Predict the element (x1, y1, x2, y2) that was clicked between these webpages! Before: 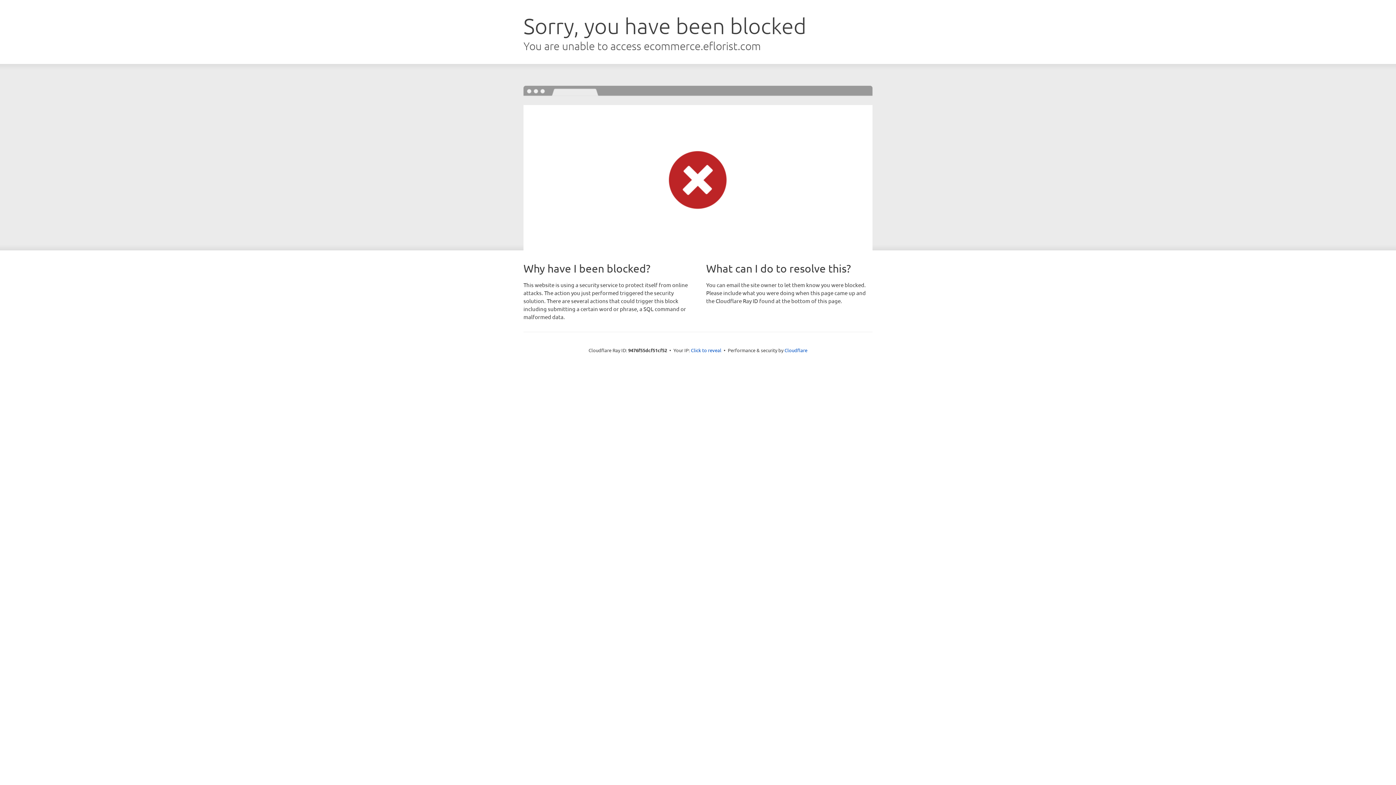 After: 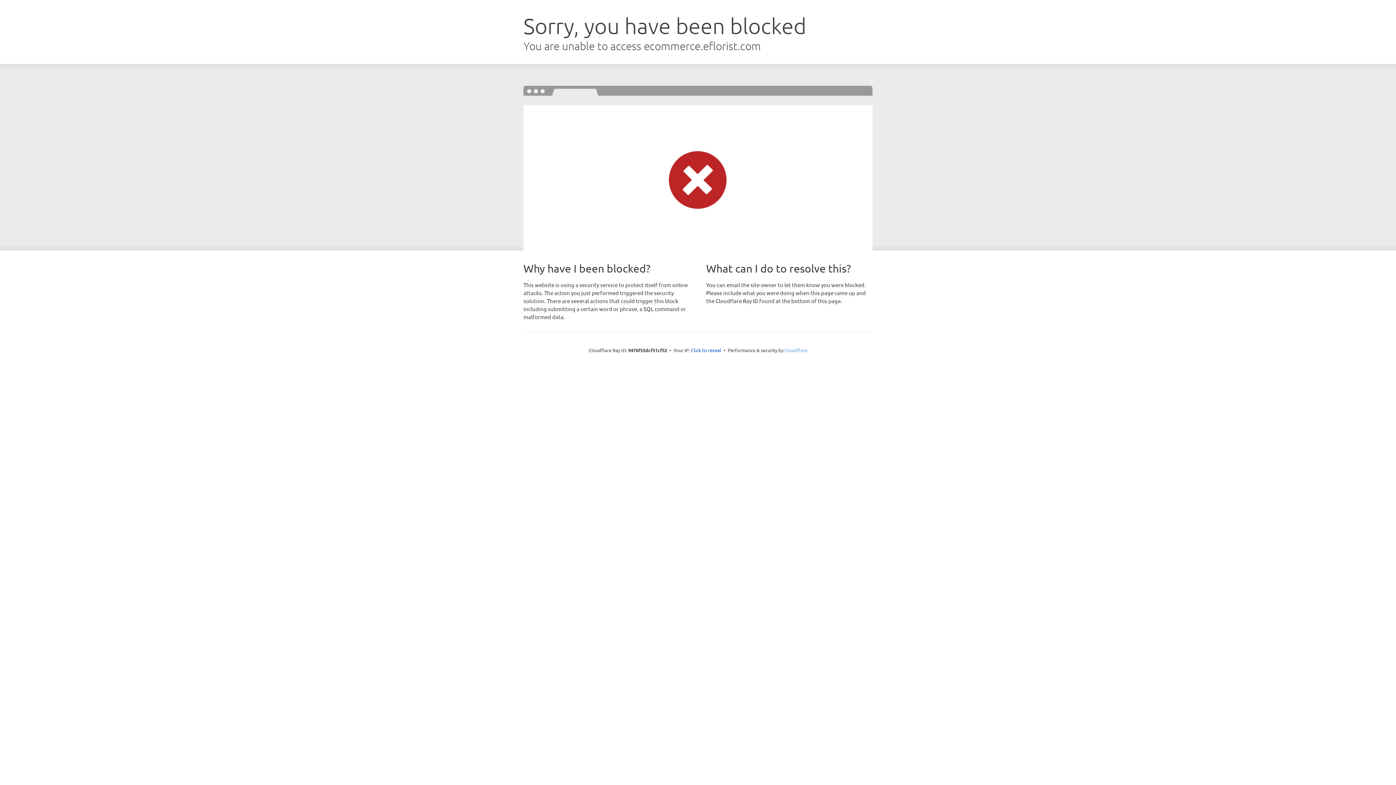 Action: label: Cloudflare bbox: (784, 347, 807, 353)